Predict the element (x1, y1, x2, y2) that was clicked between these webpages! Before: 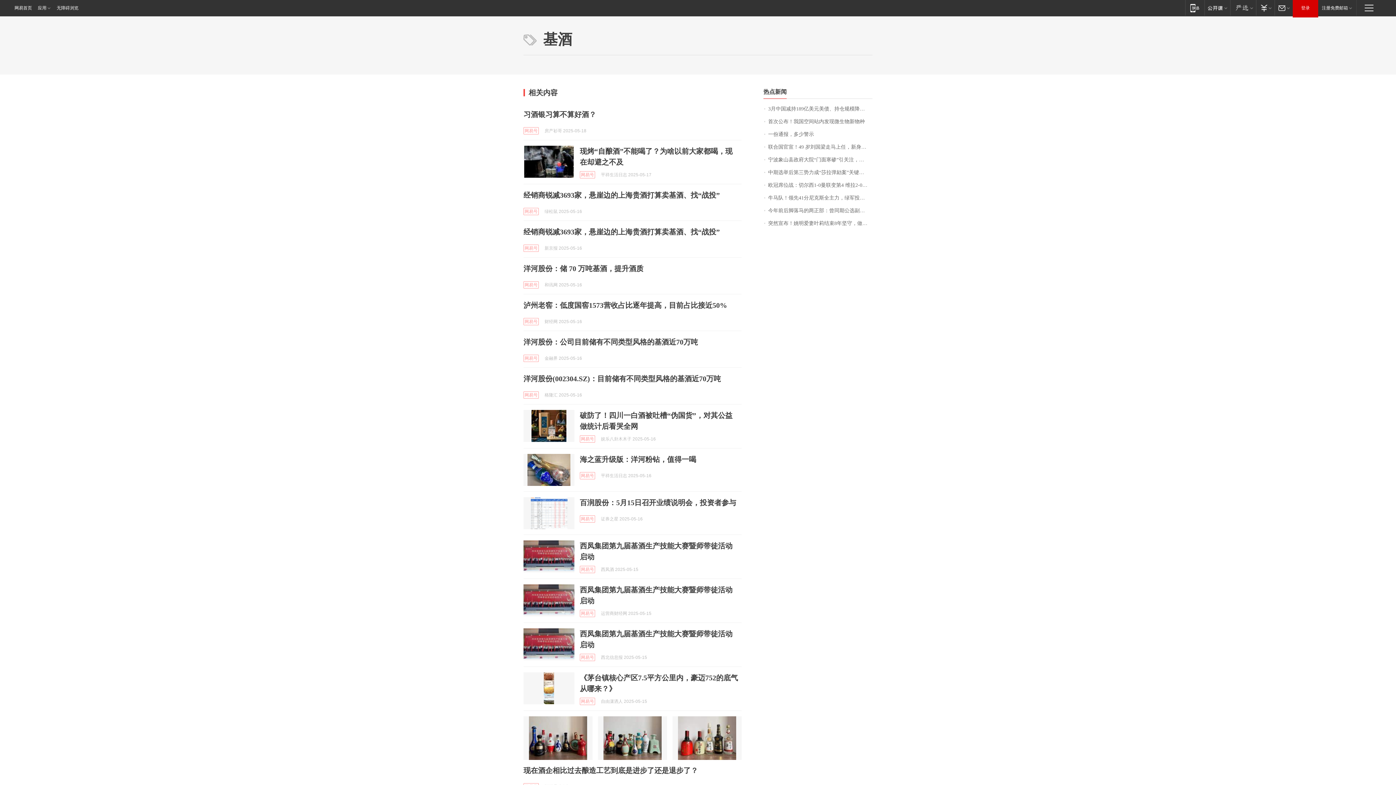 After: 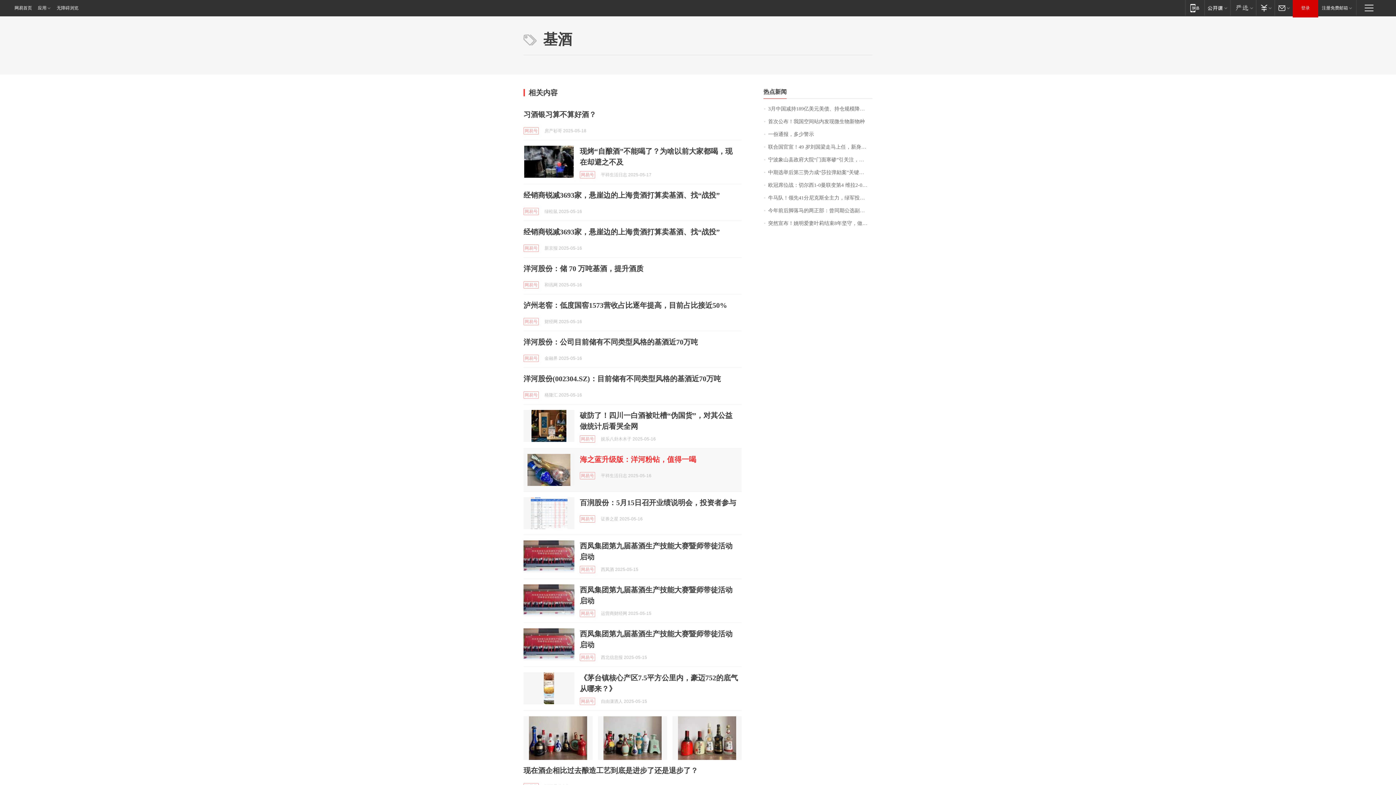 Action: label: 海之蓝升级版：洋河粉钻，值得一喝 bbox: (580, 455, 696, 463)